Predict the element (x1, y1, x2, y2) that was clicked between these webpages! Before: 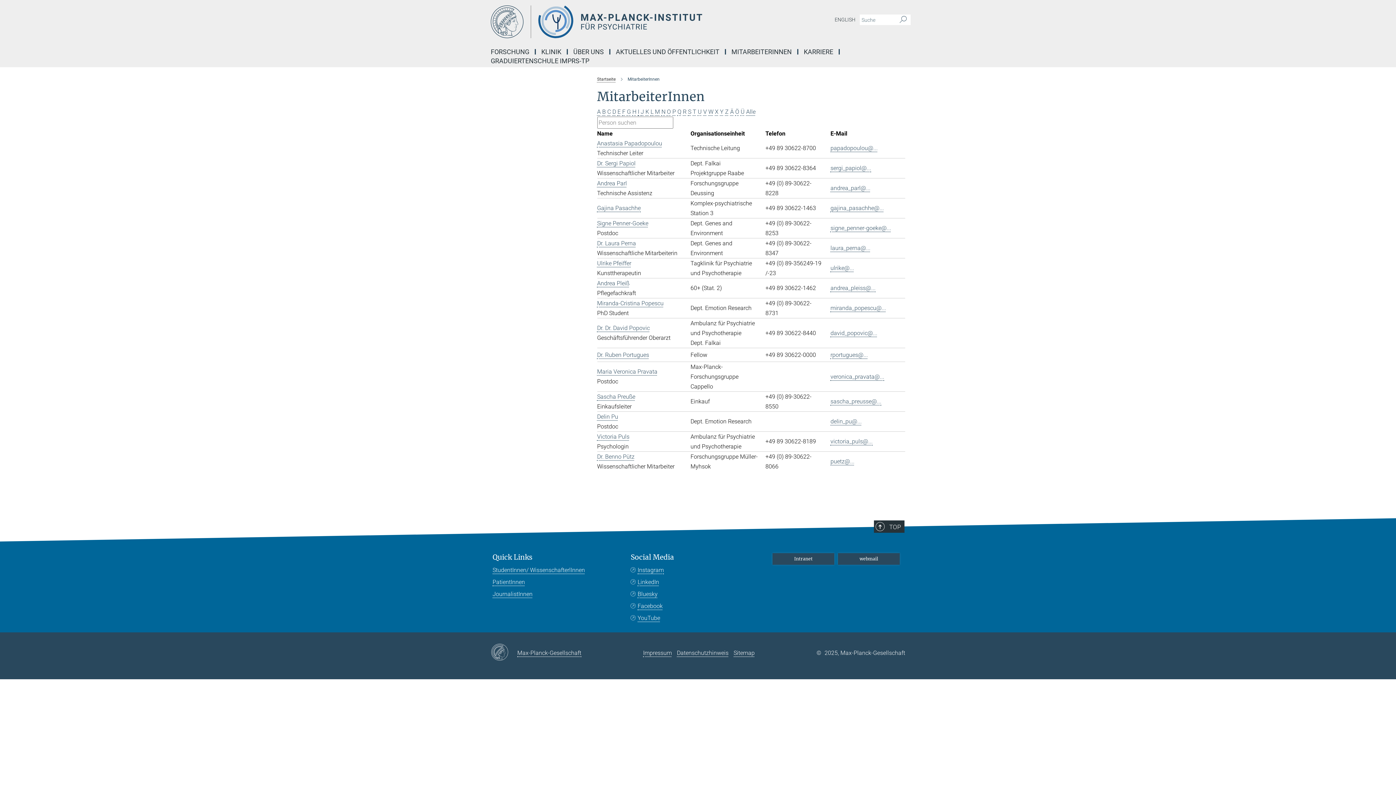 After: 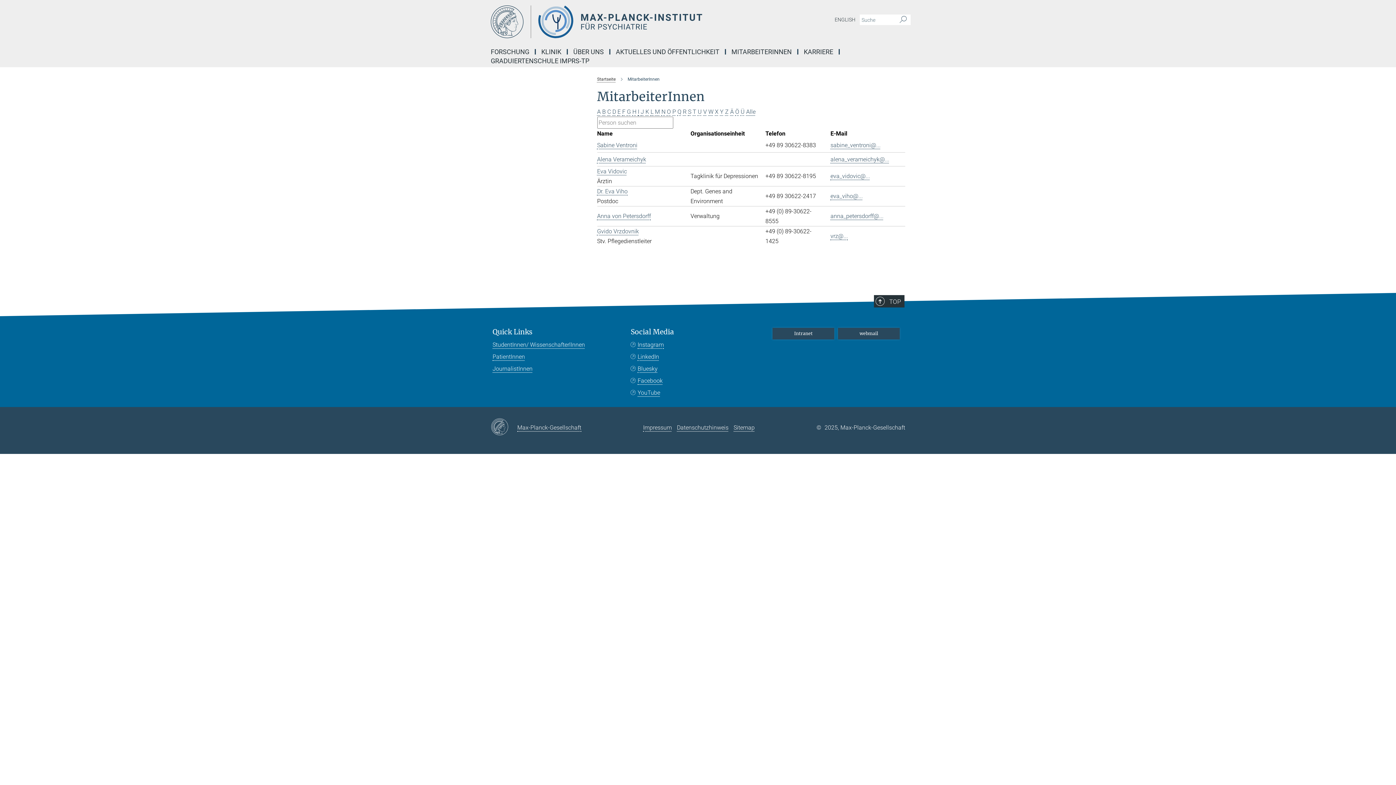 Action: bbox: (703, 108, 707, 115) label: V